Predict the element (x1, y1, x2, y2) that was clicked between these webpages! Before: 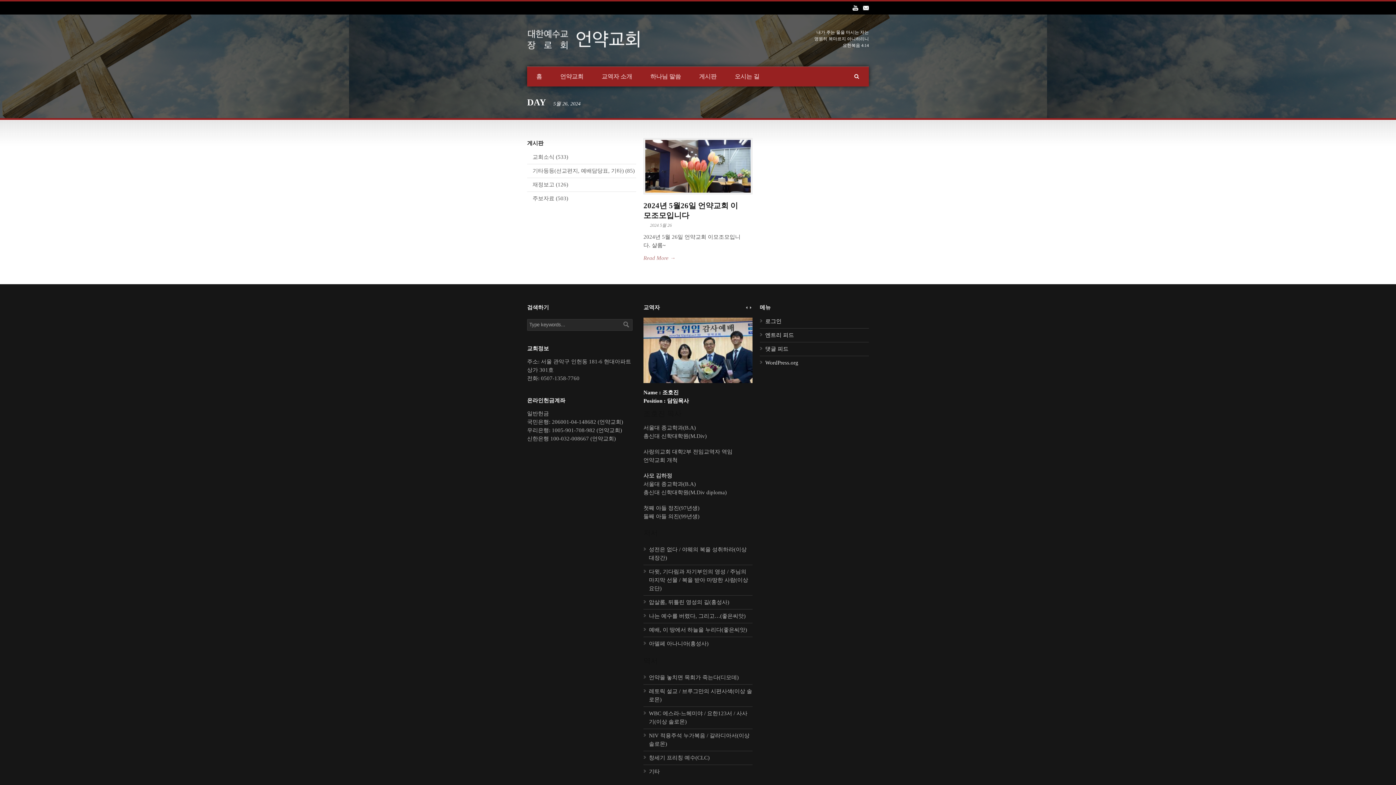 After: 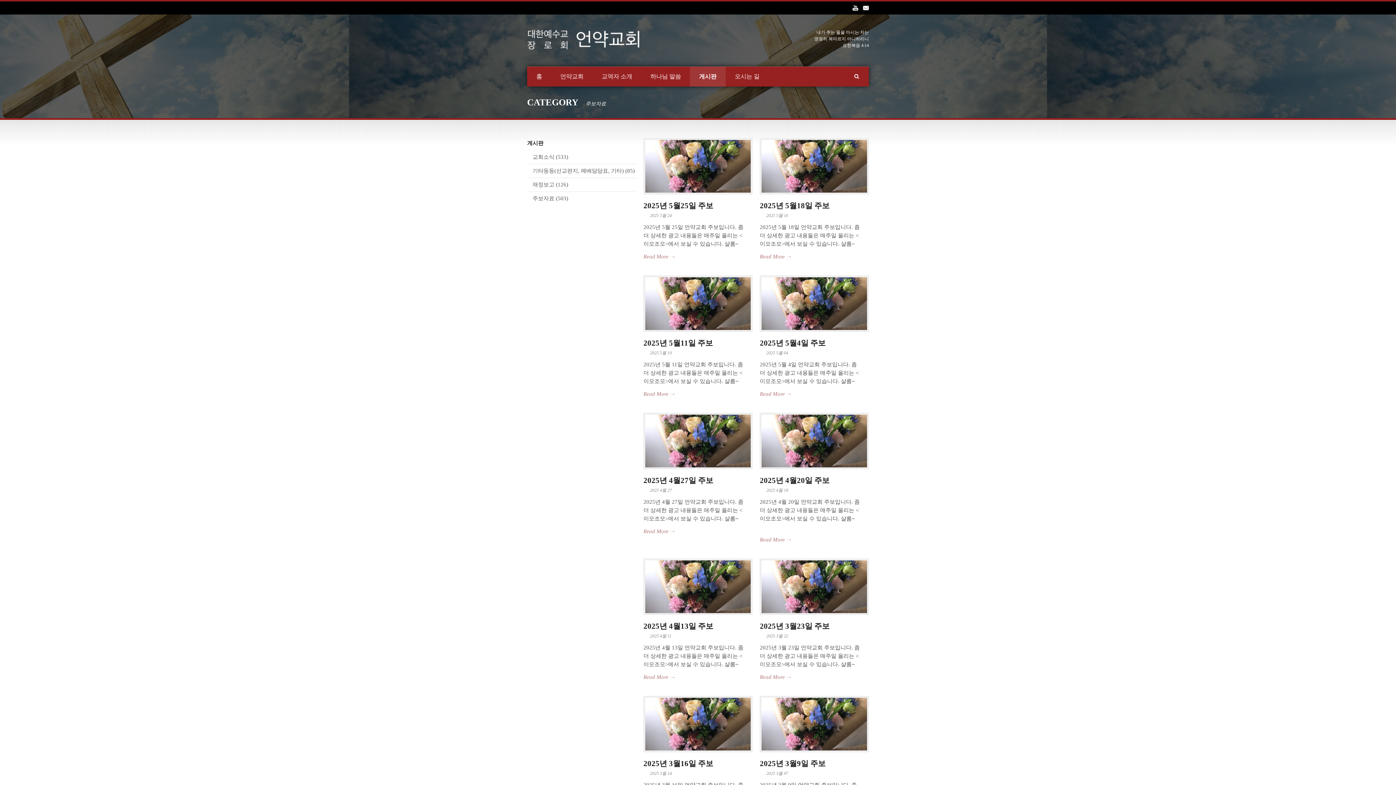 Action: bbox: (532, 195, 554, 201) label: 주보자료